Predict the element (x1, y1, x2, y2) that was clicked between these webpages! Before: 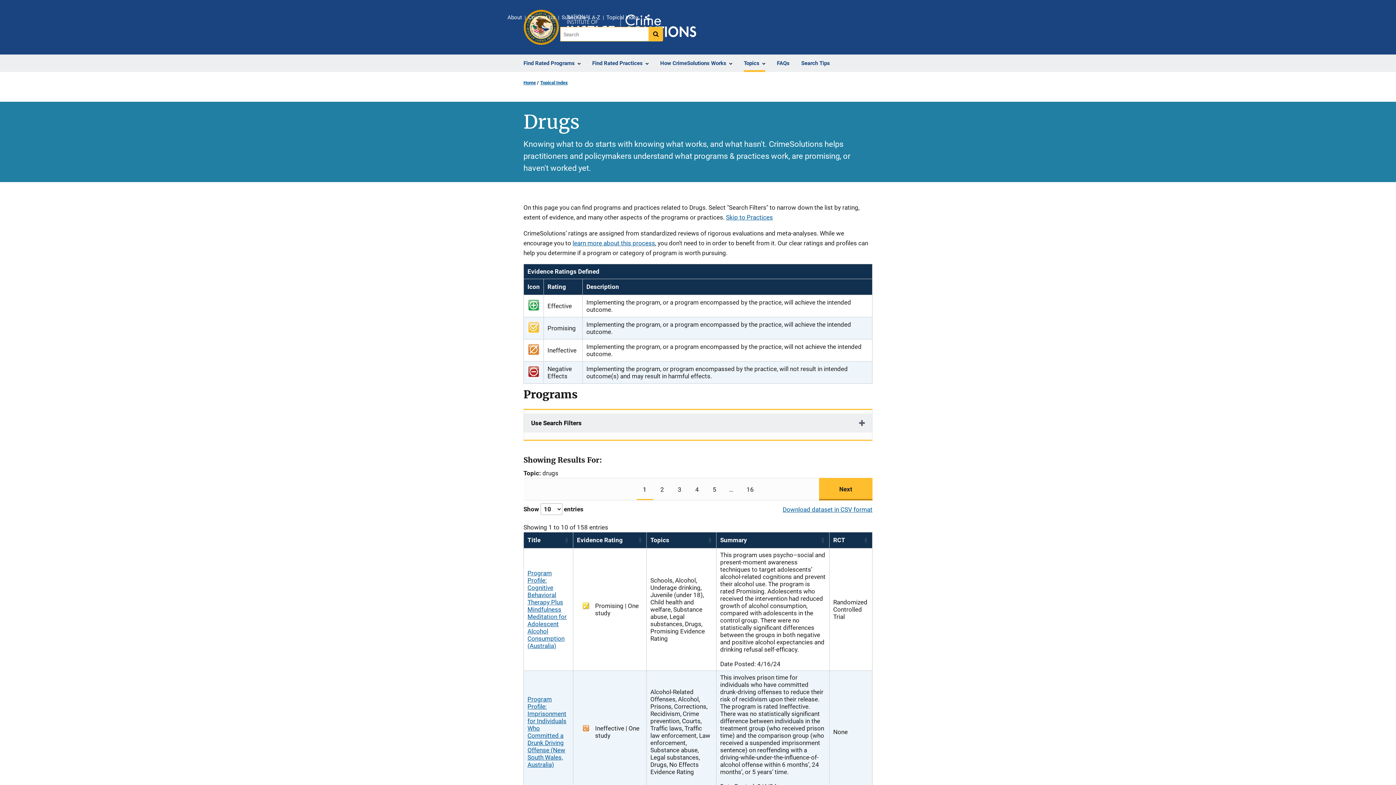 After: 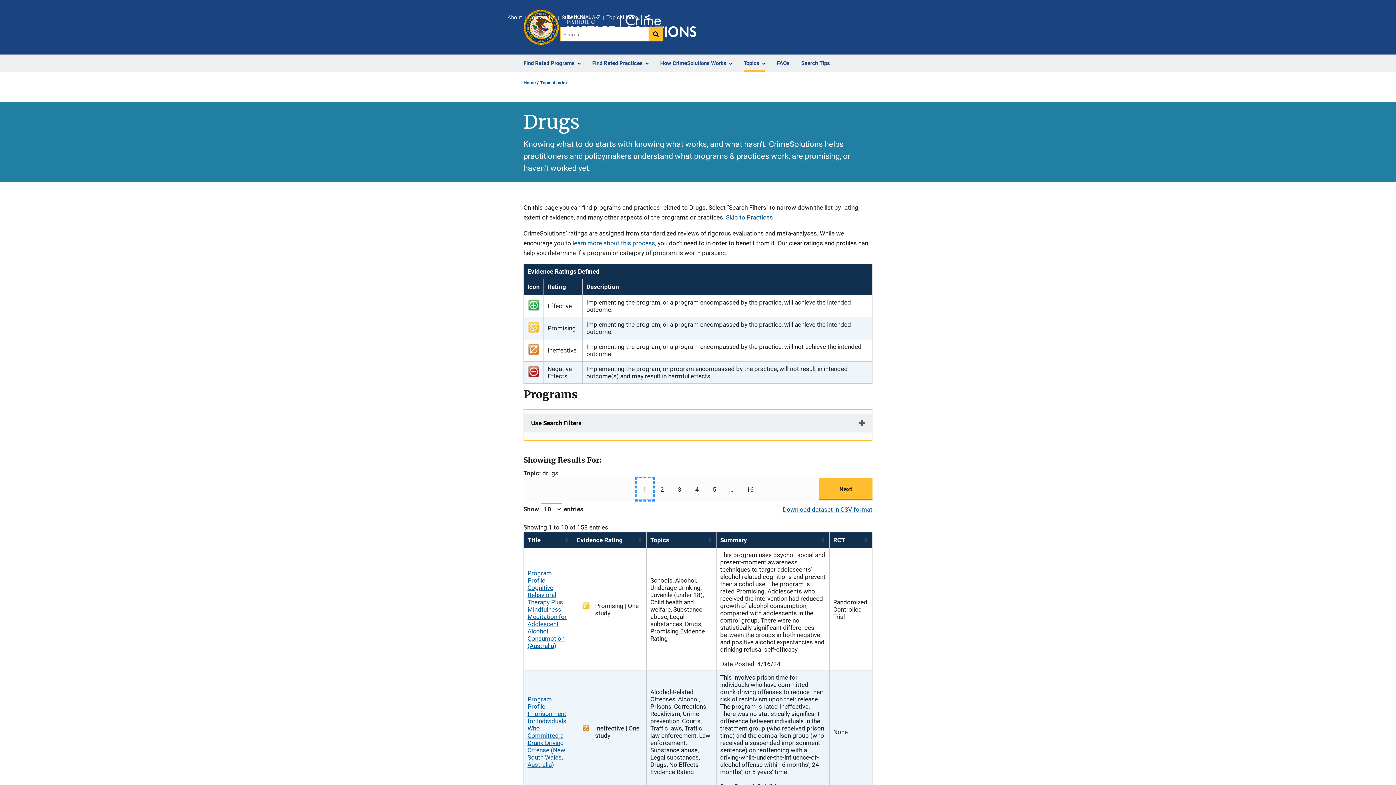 Action: bbox: (636, 478, 653, 500) label: 1